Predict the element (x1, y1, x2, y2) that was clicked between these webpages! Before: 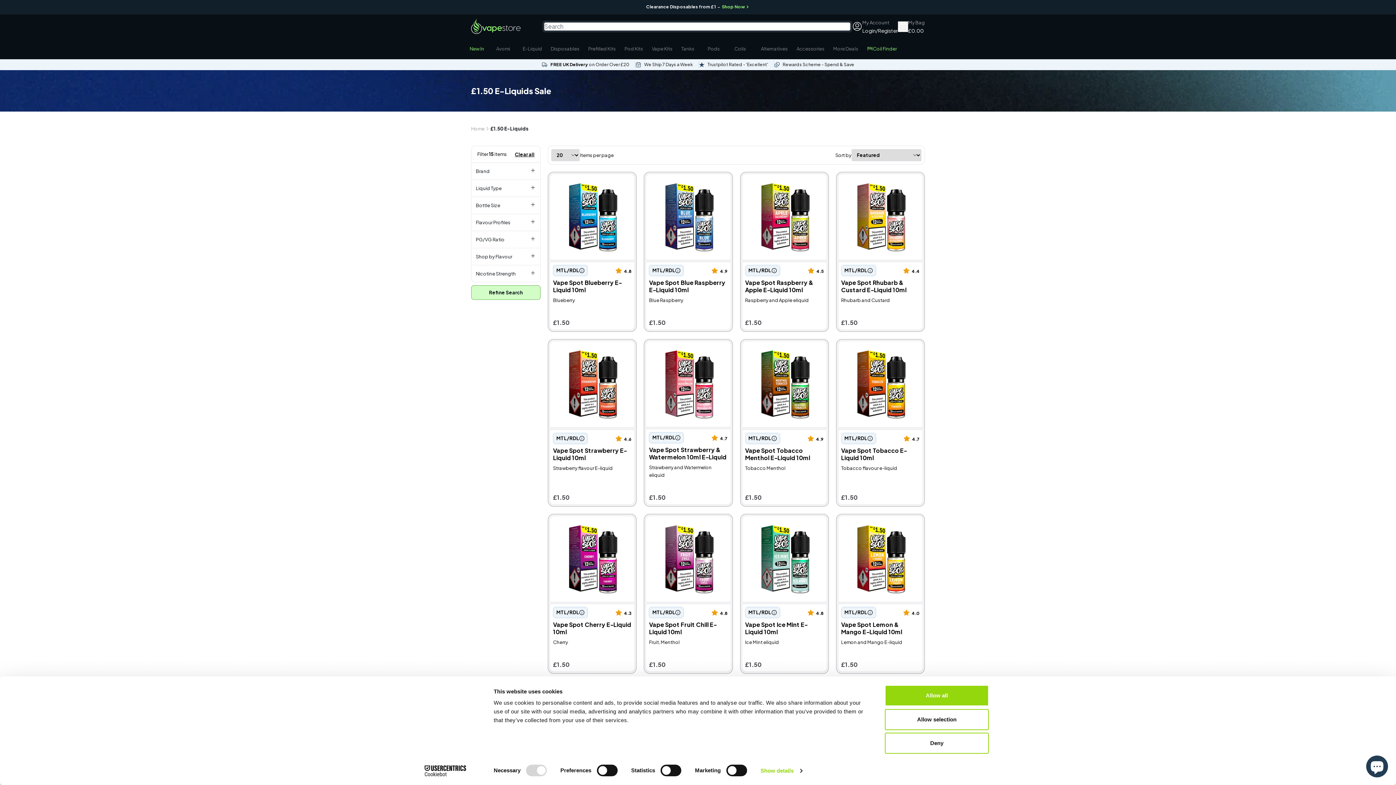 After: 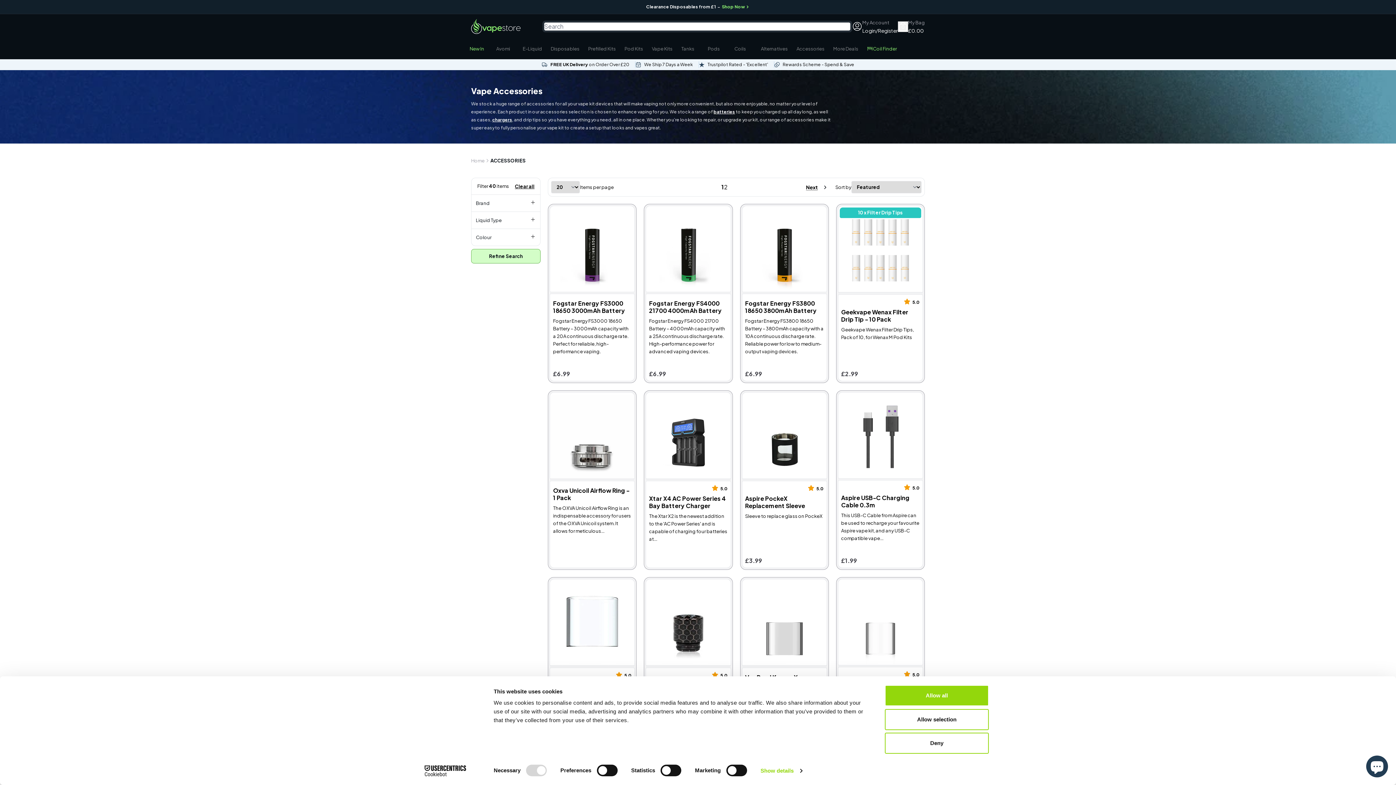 Action: bbox: (792, 38, 829, 58) label: Accessories